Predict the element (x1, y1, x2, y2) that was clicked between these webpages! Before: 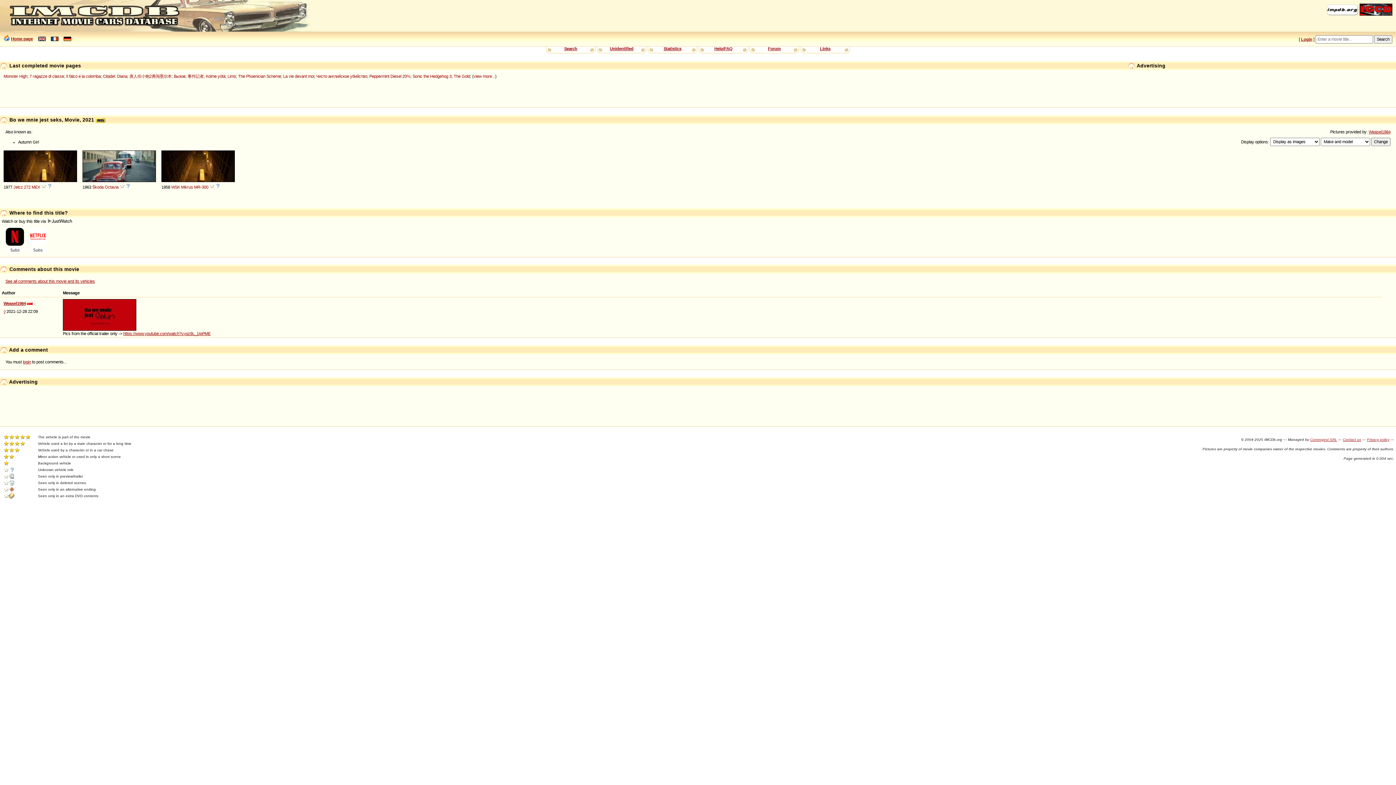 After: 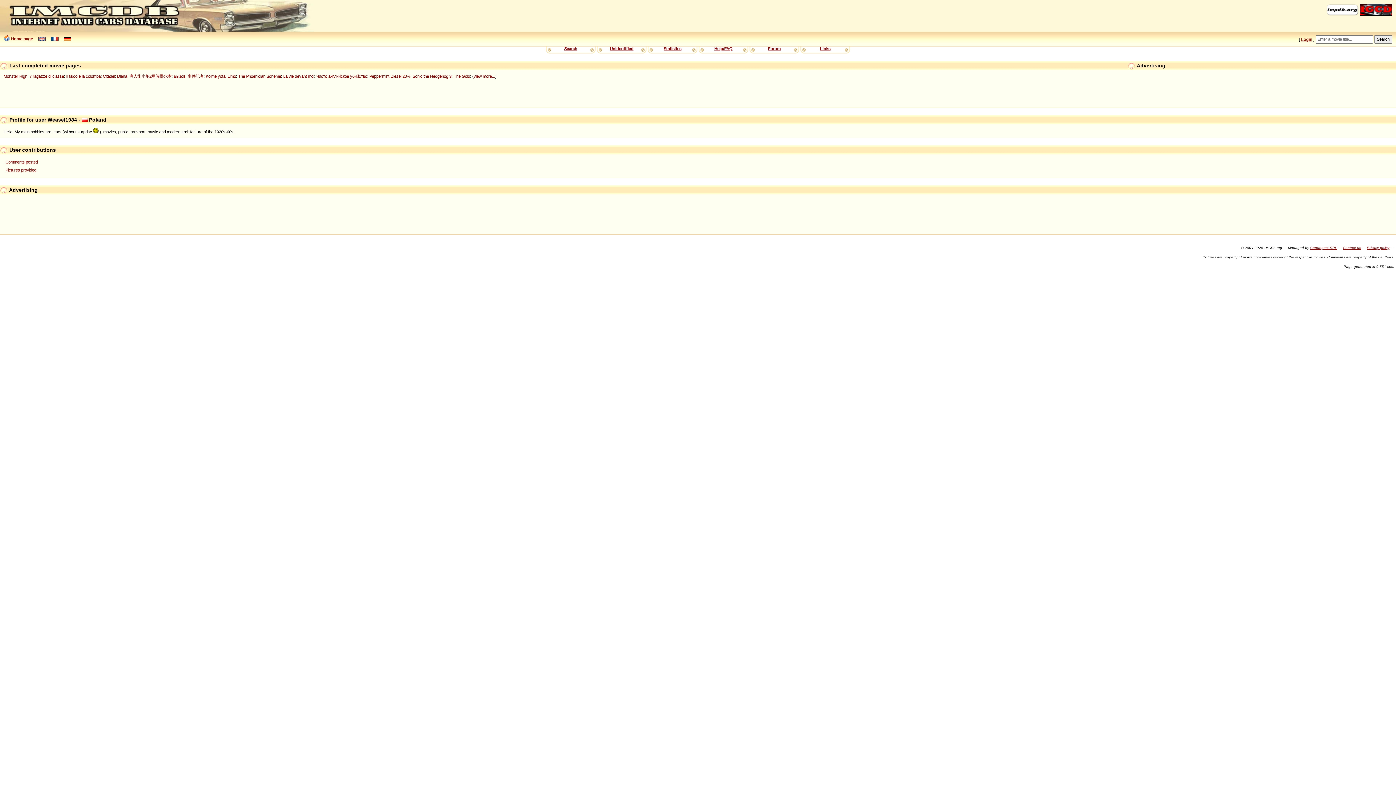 Action: label: Weasel1984 bbox: (1369, 129, 1390, 134)